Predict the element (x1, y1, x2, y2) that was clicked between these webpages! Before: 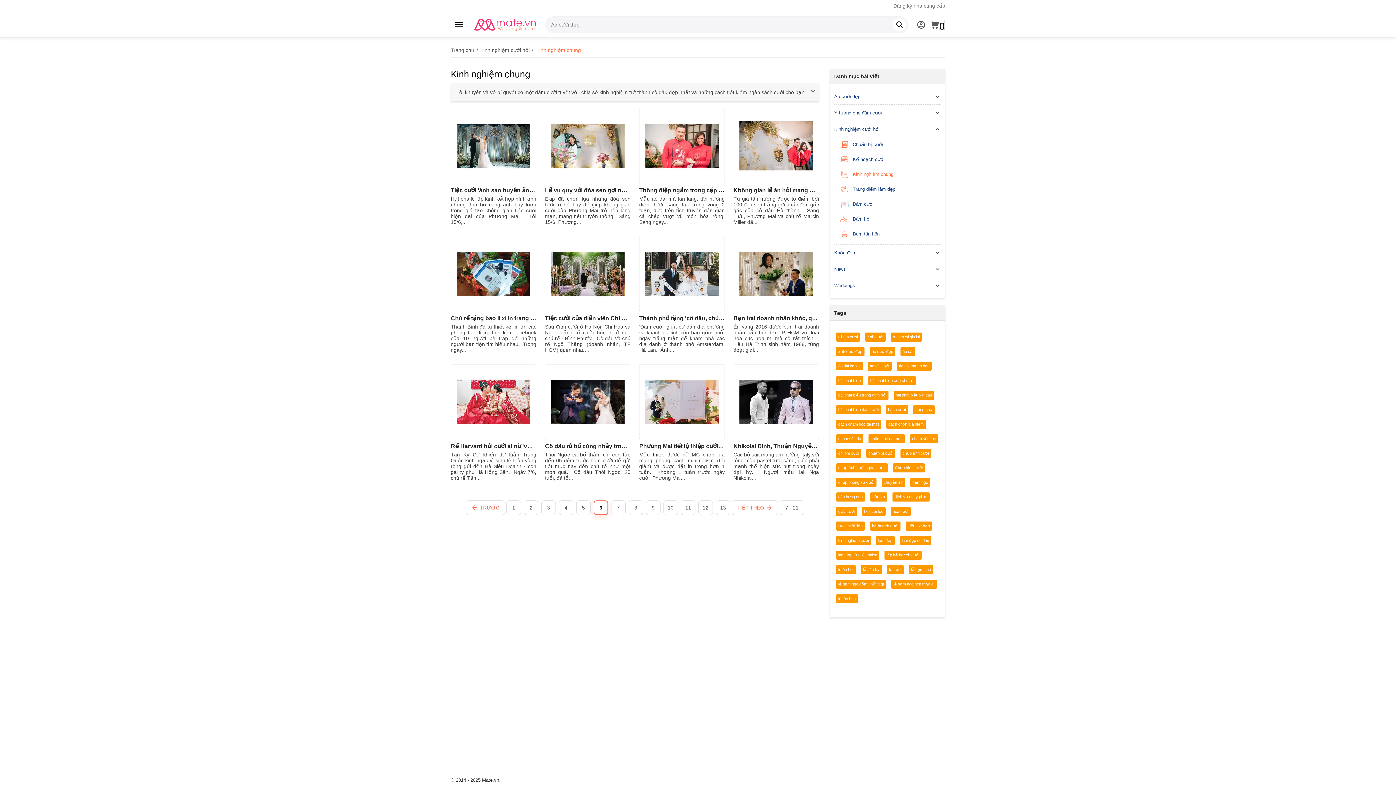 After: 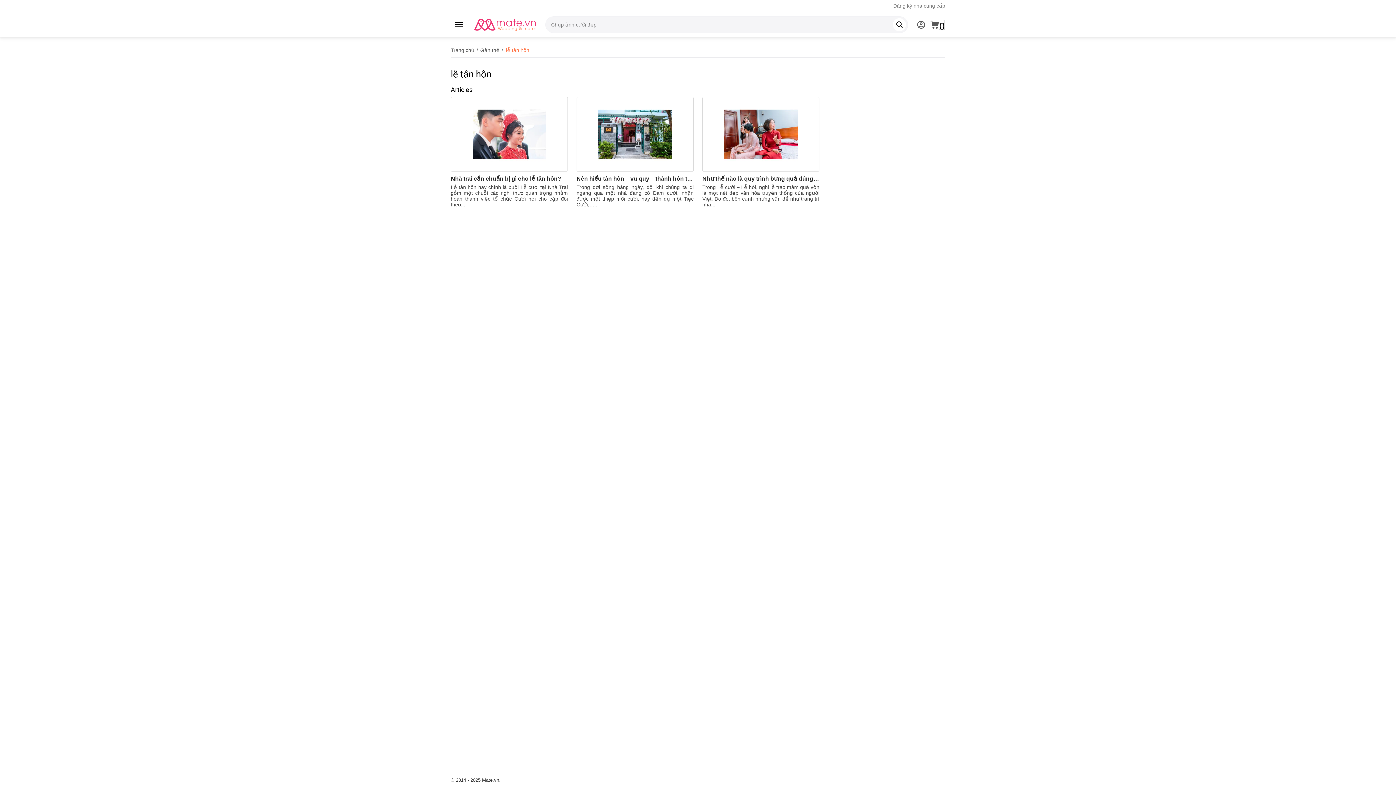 Action: label: lễ tân hôn bbox: (836, 594, 858, 603)